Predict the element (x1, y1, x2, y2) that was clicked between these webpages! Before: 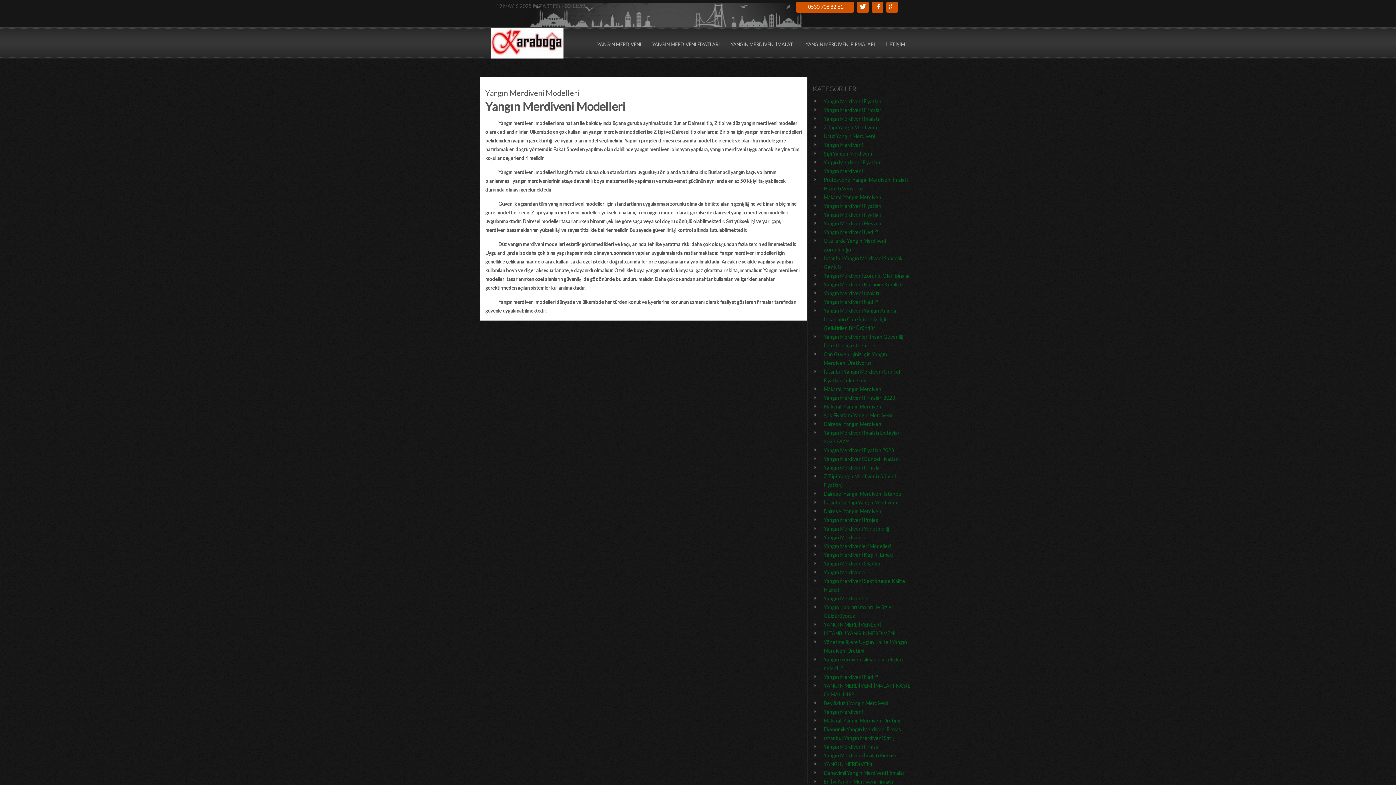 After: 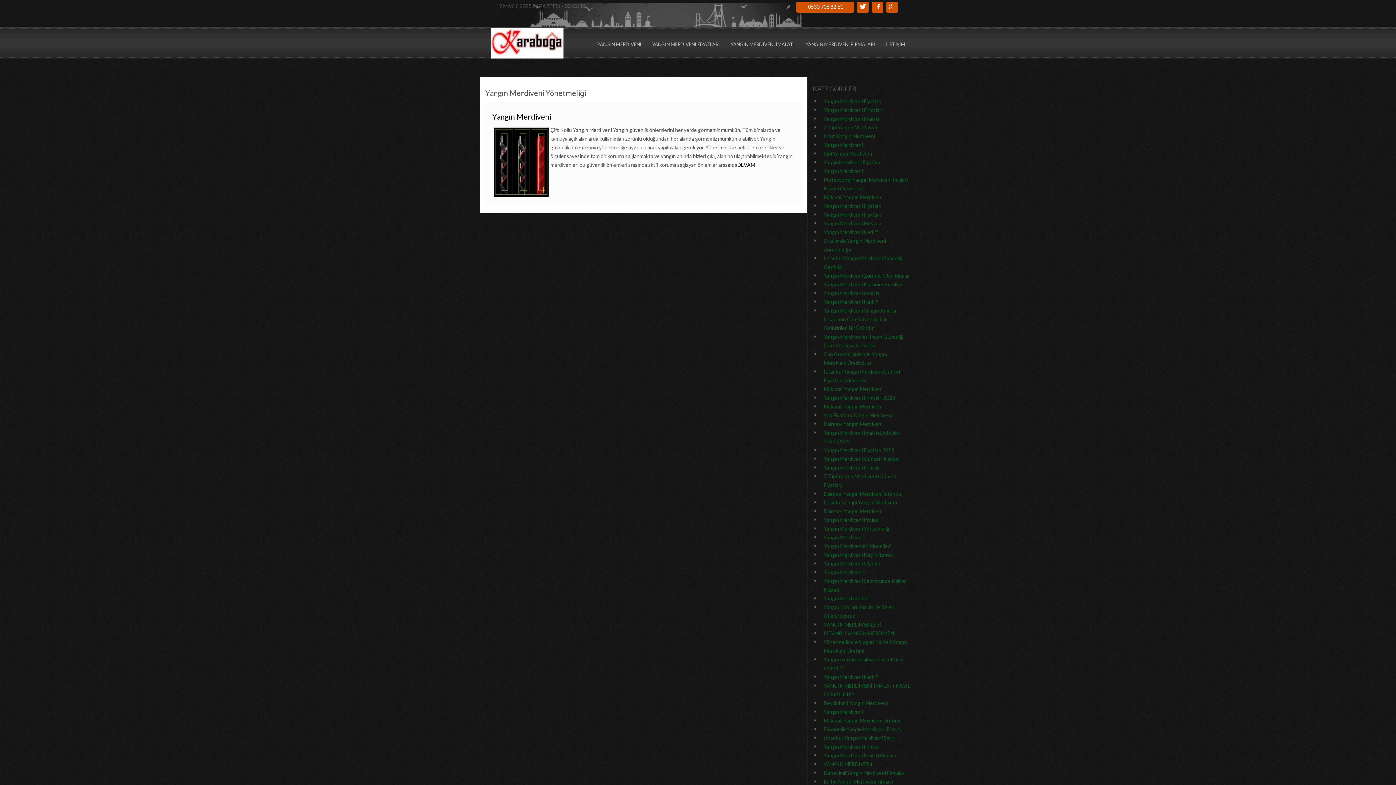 Action: label: Yangın Merdiveni Yönetmeliği bbox: (824, 525, 890, 532)